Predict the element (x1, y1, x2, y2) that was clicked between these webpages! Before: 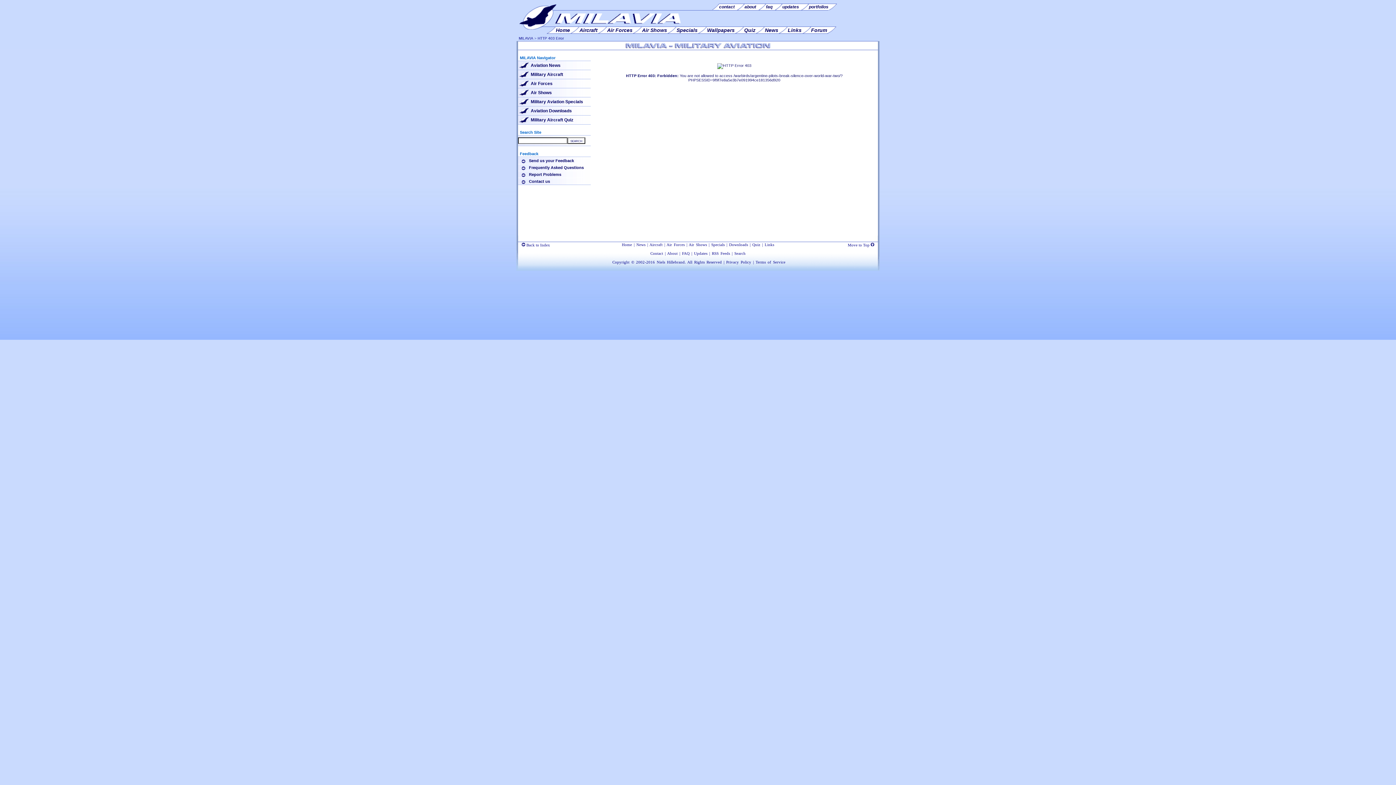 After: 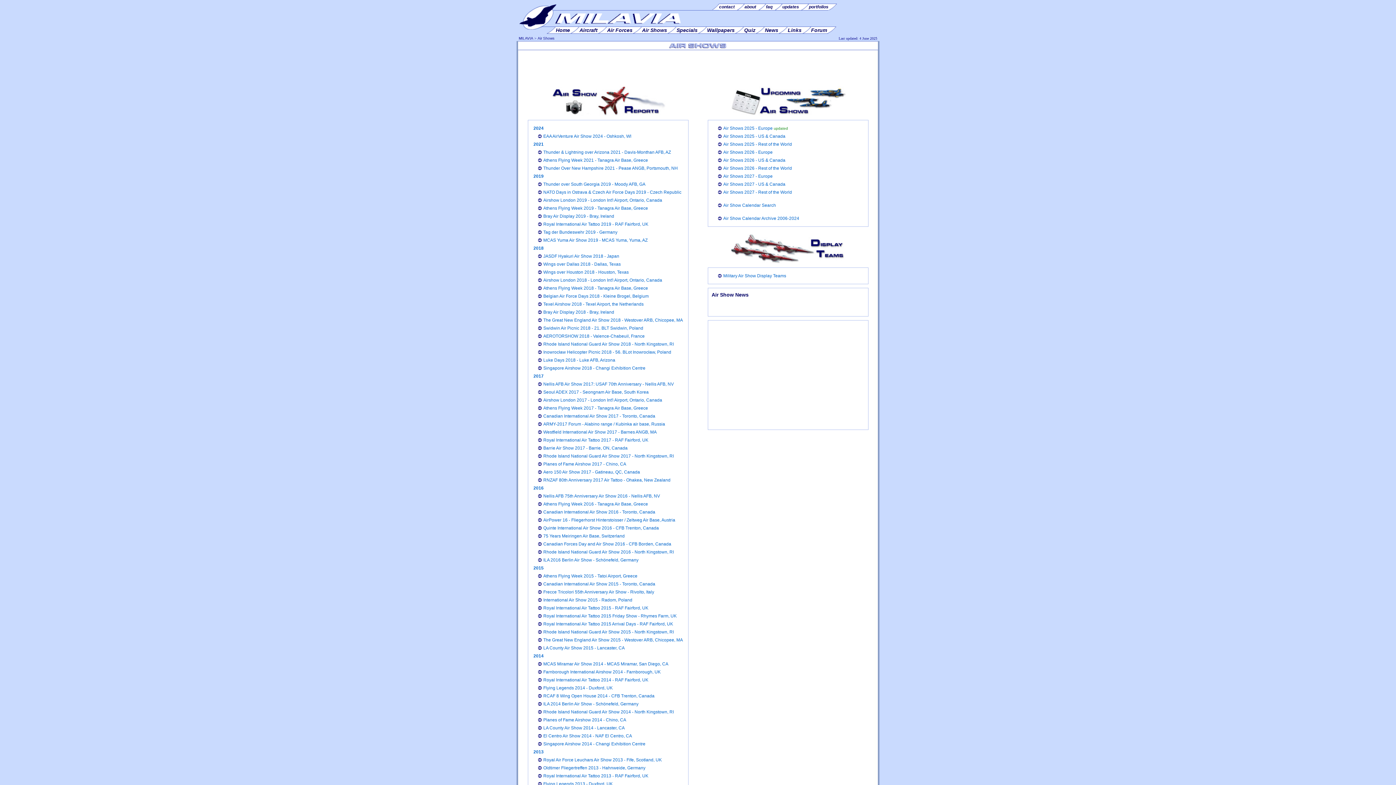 Action: bbox: (642, 26, 677, 33) label: Air Shows 